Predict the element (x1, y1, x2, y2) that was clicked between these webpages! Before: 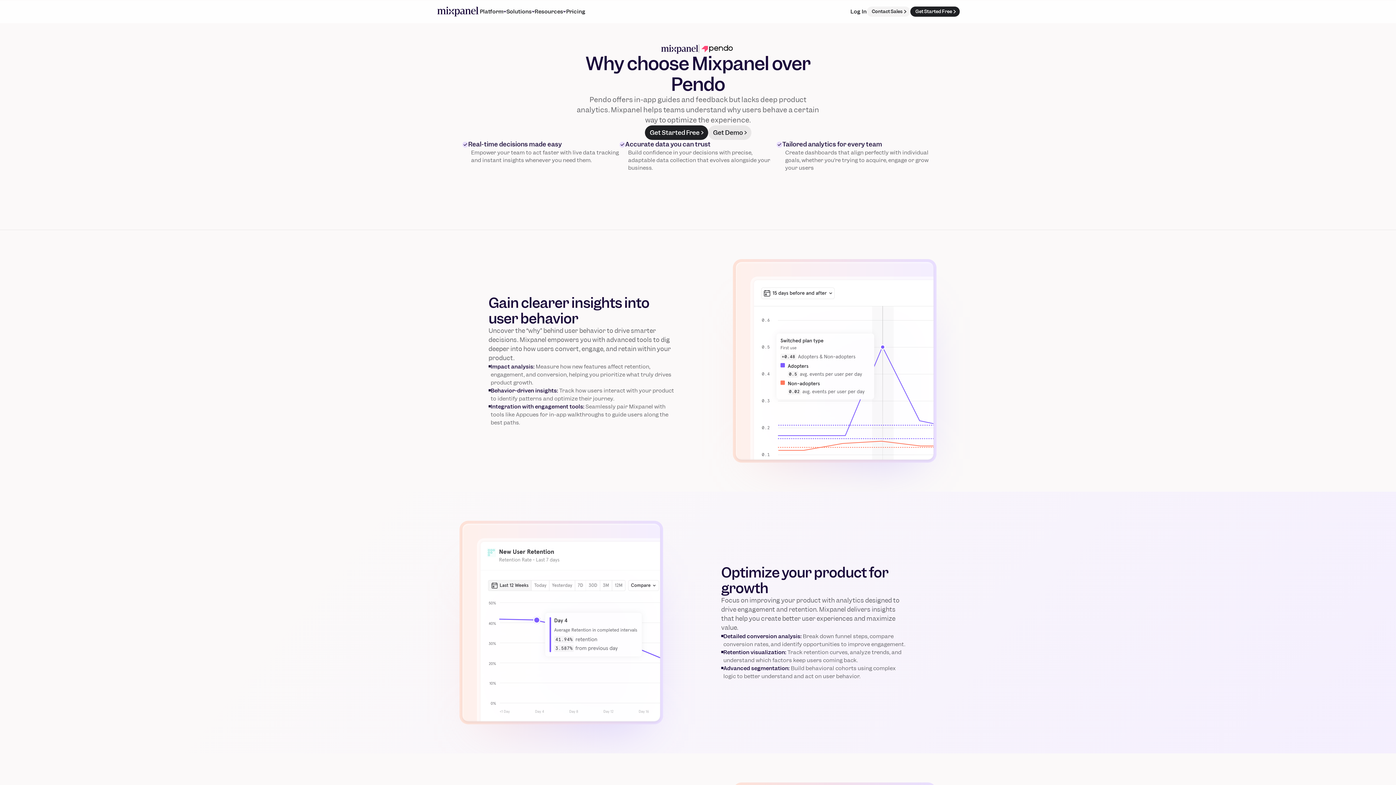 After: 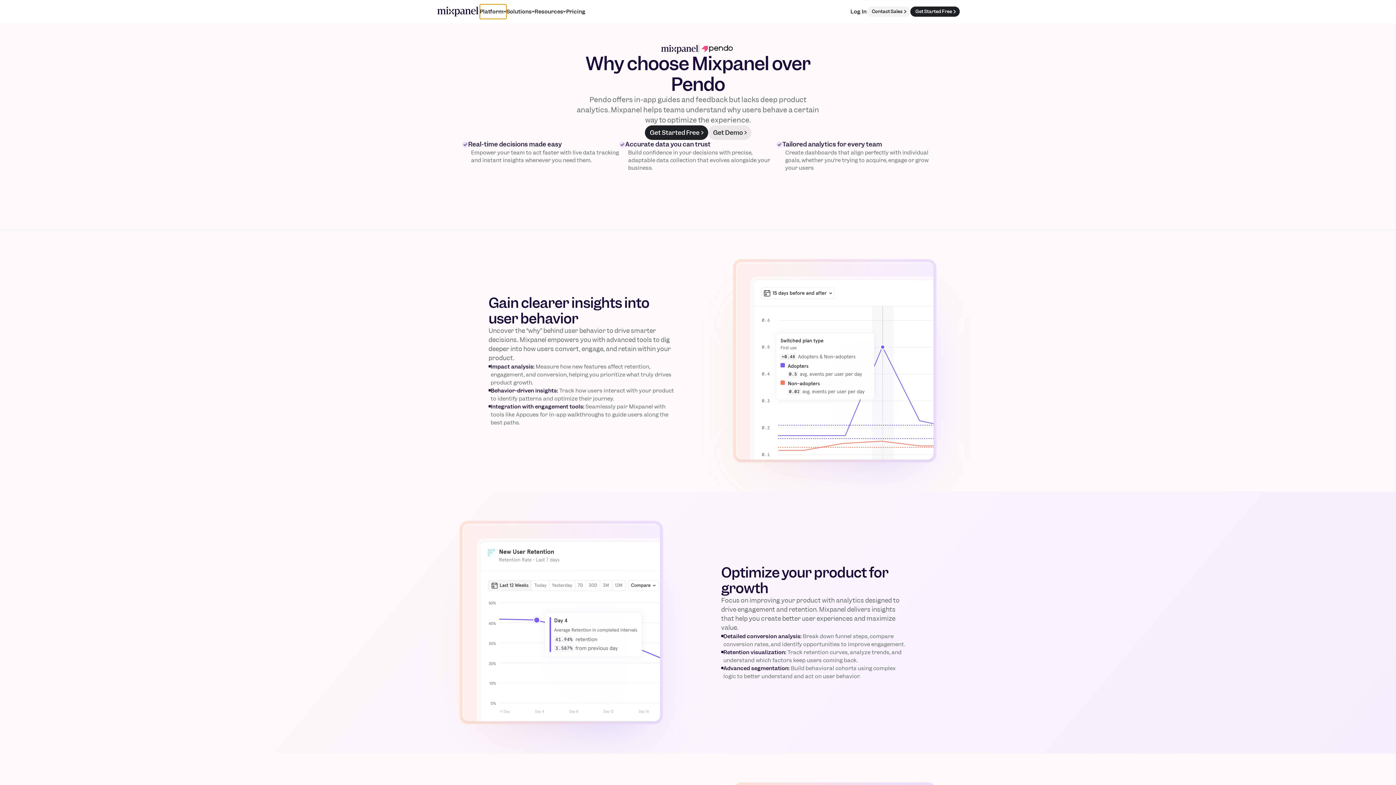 Action: label: Platform bbox: (480, 4, 506, 18)